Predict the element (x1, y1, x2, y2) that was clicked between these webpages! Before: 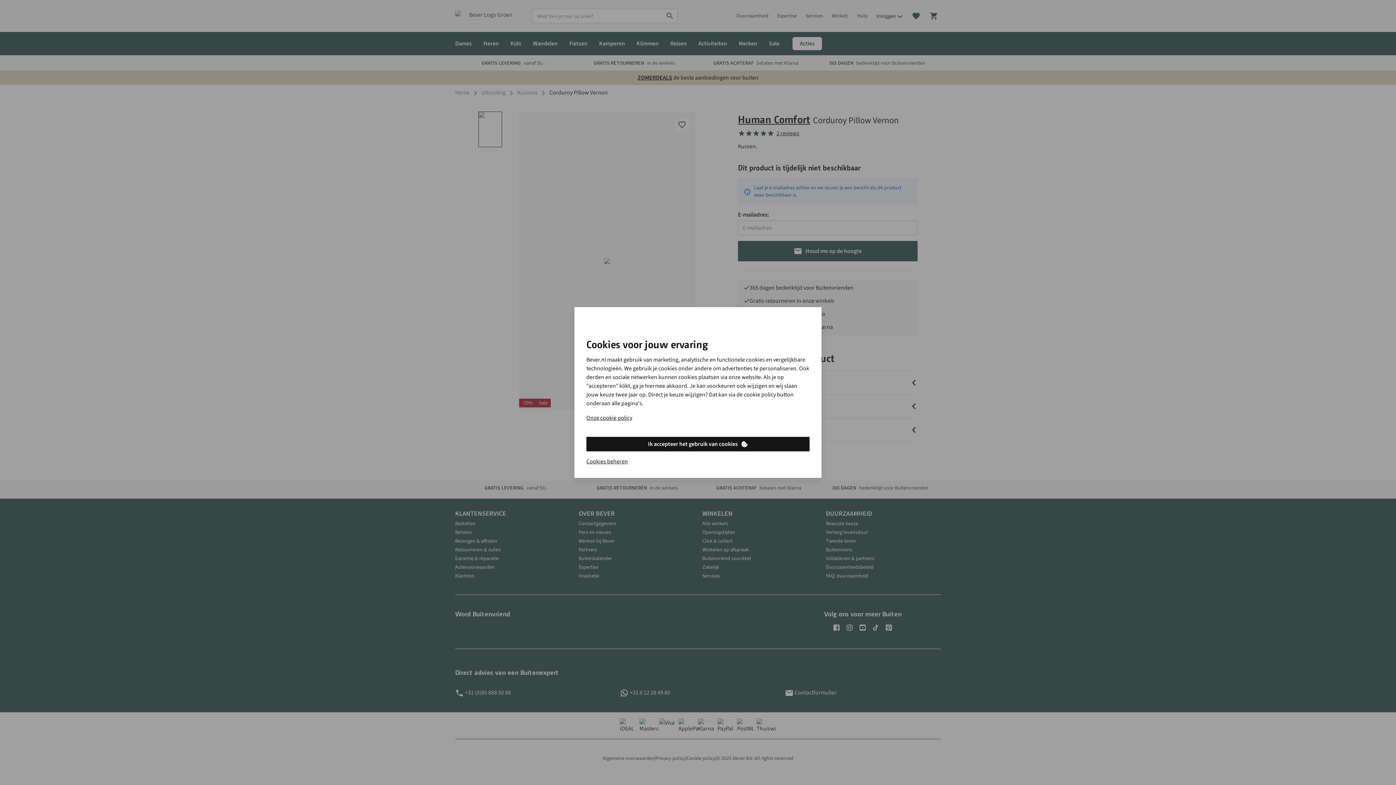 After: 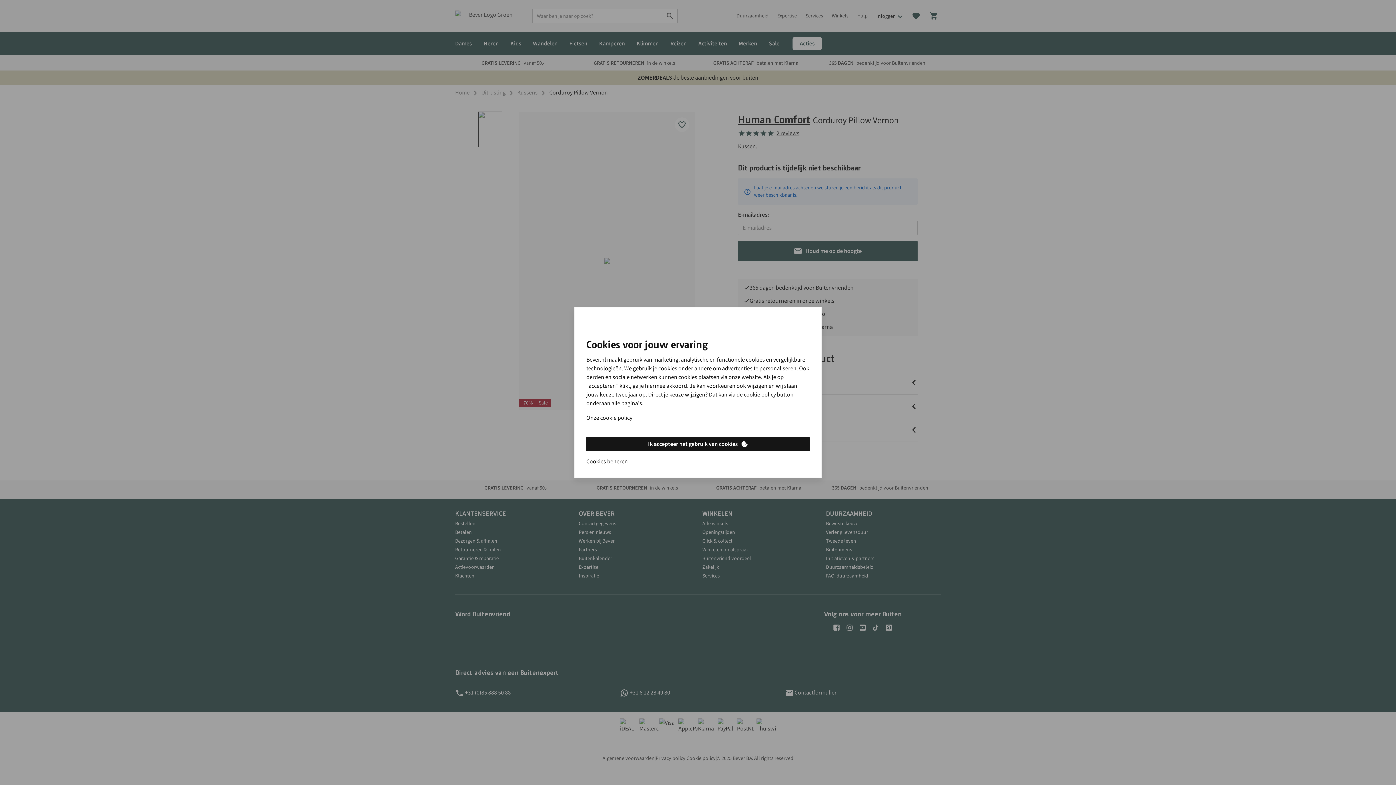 Action: label: Onze cookie policy bbox: (586, 413, 632, 422)